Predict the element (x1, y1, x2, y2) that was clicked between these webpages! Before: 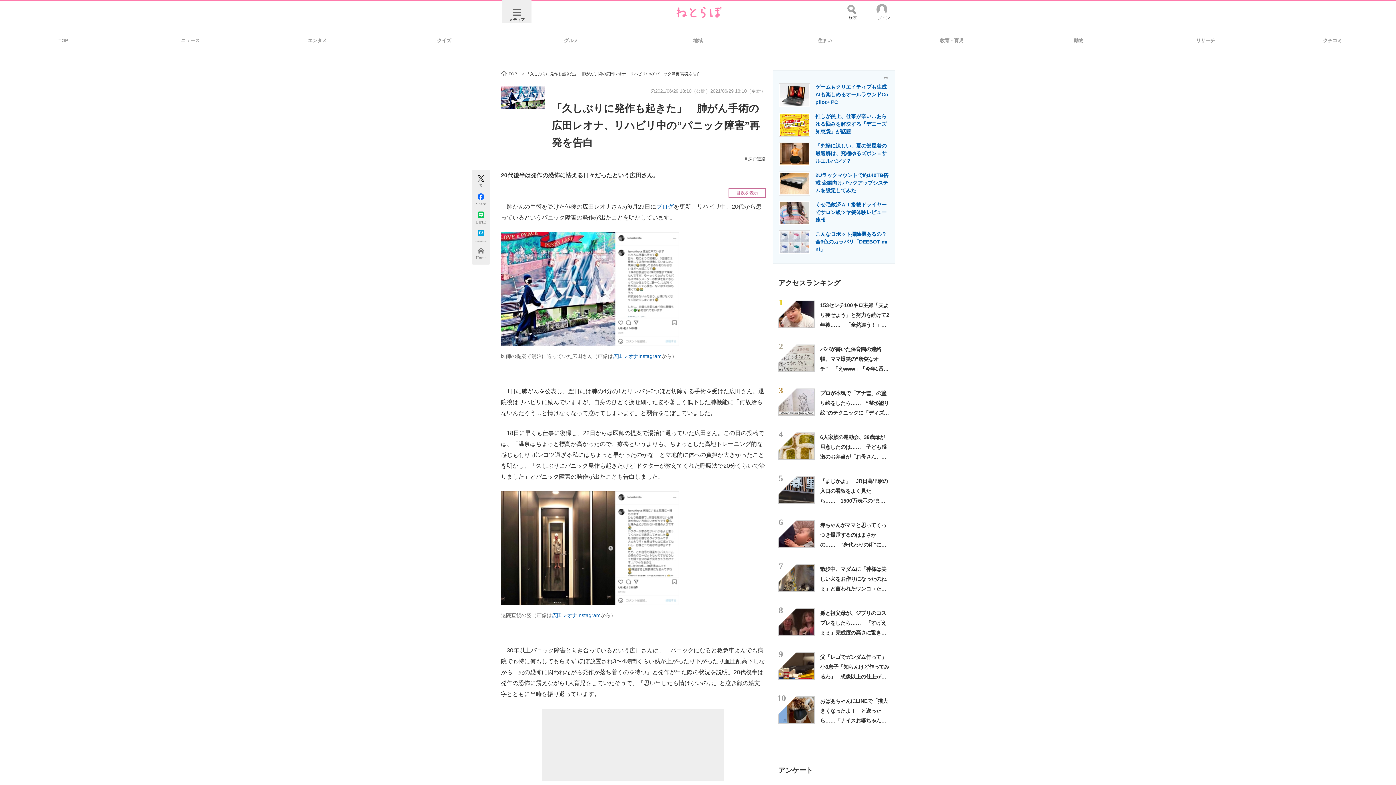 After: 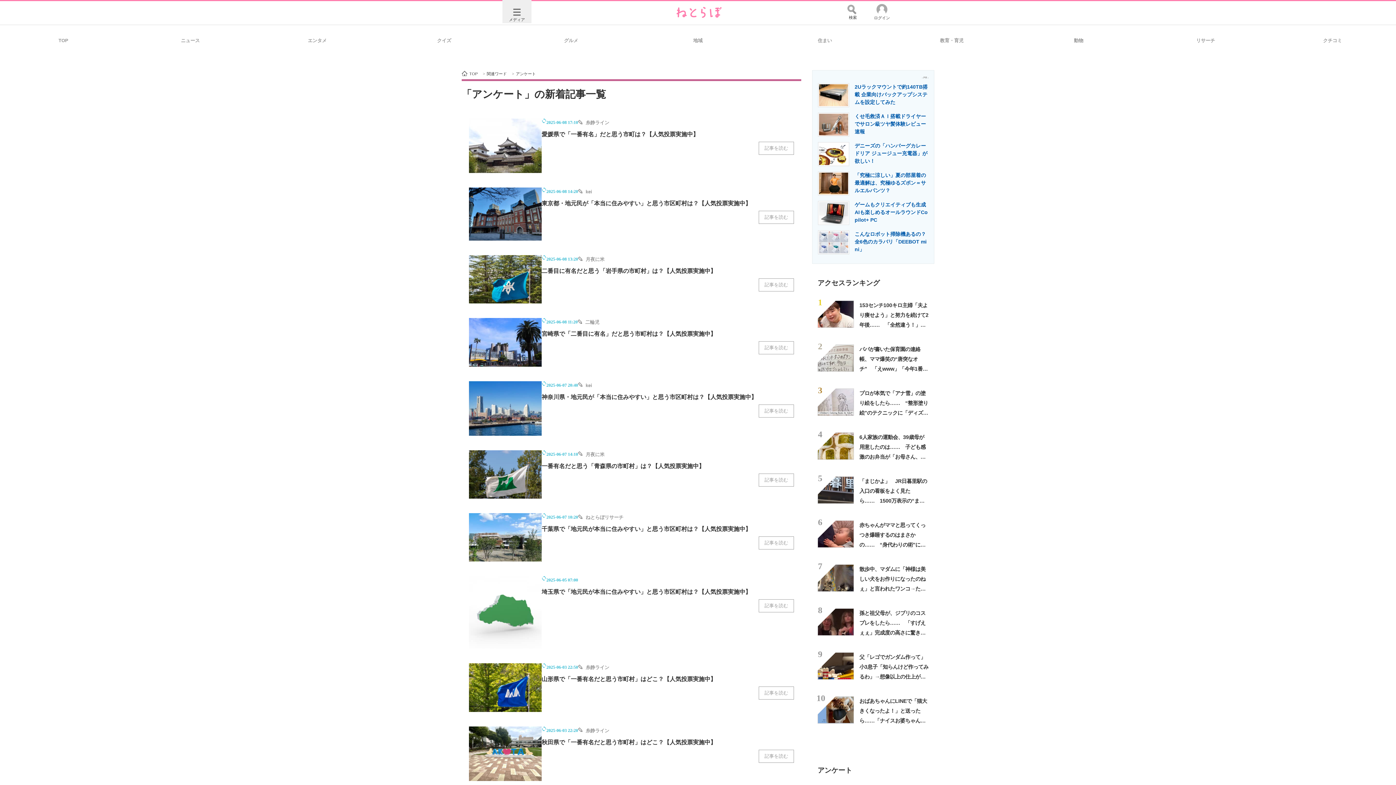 Action: bbox: (778, 766, 813, 774) label: アンケート